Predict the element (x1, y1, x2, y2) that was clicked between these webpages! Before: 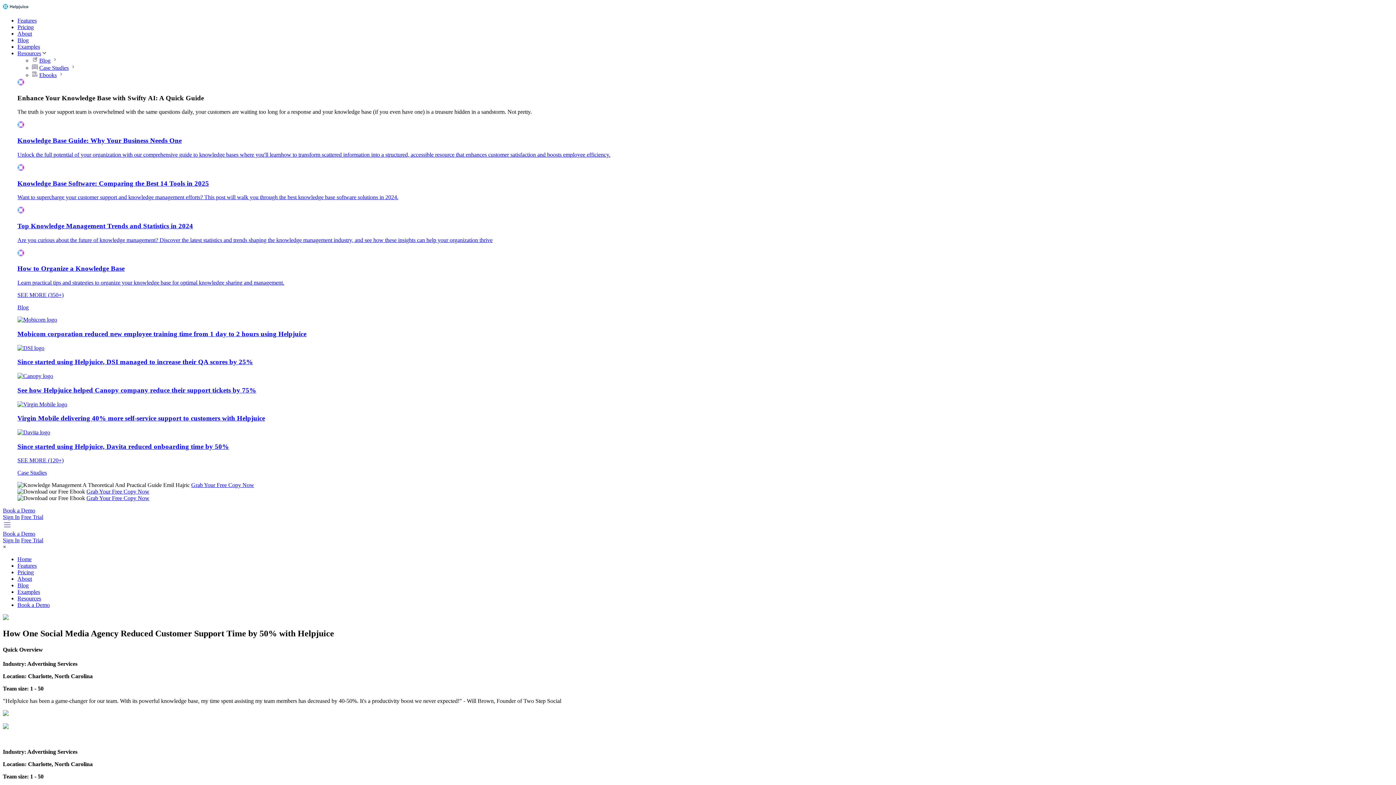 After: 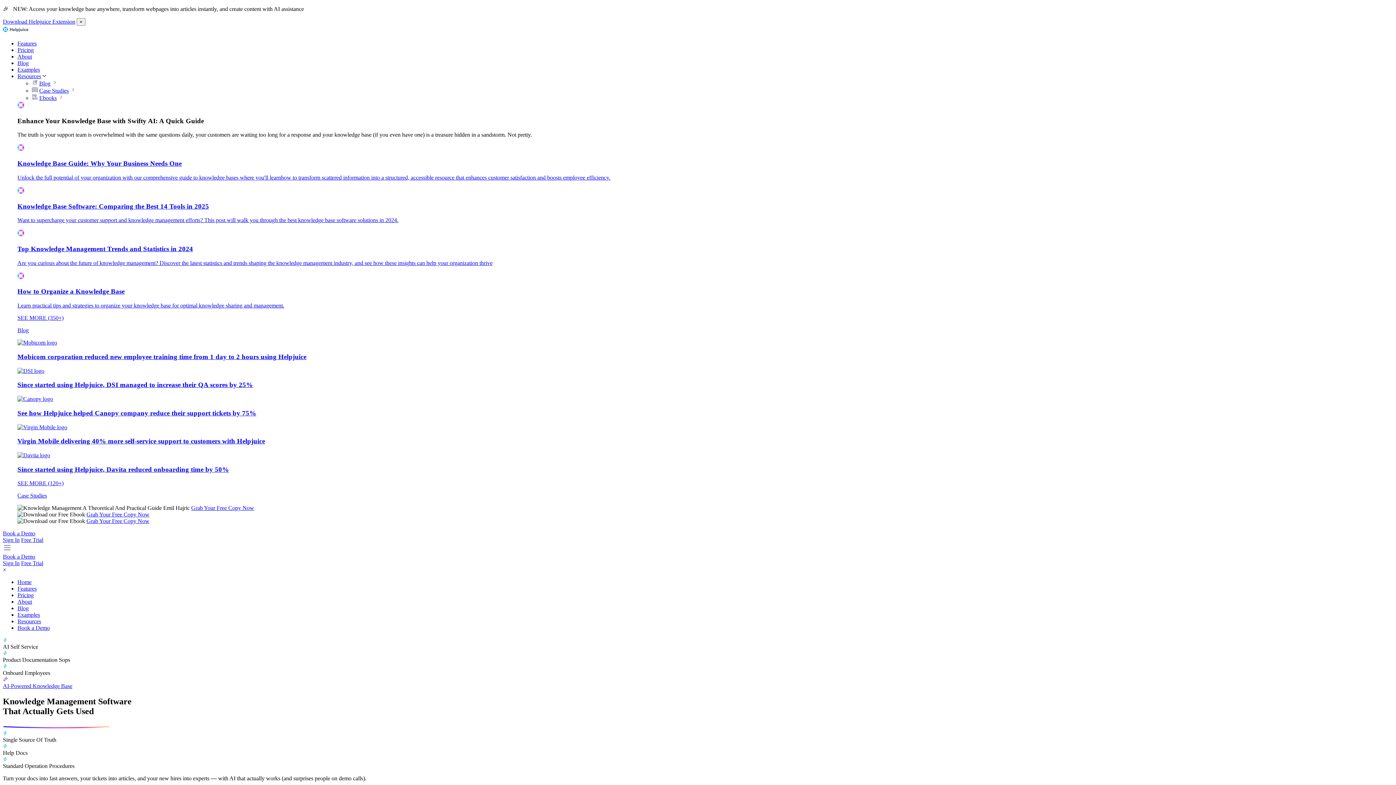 Action: label: Home bbox: (17, 556, 31, 562)